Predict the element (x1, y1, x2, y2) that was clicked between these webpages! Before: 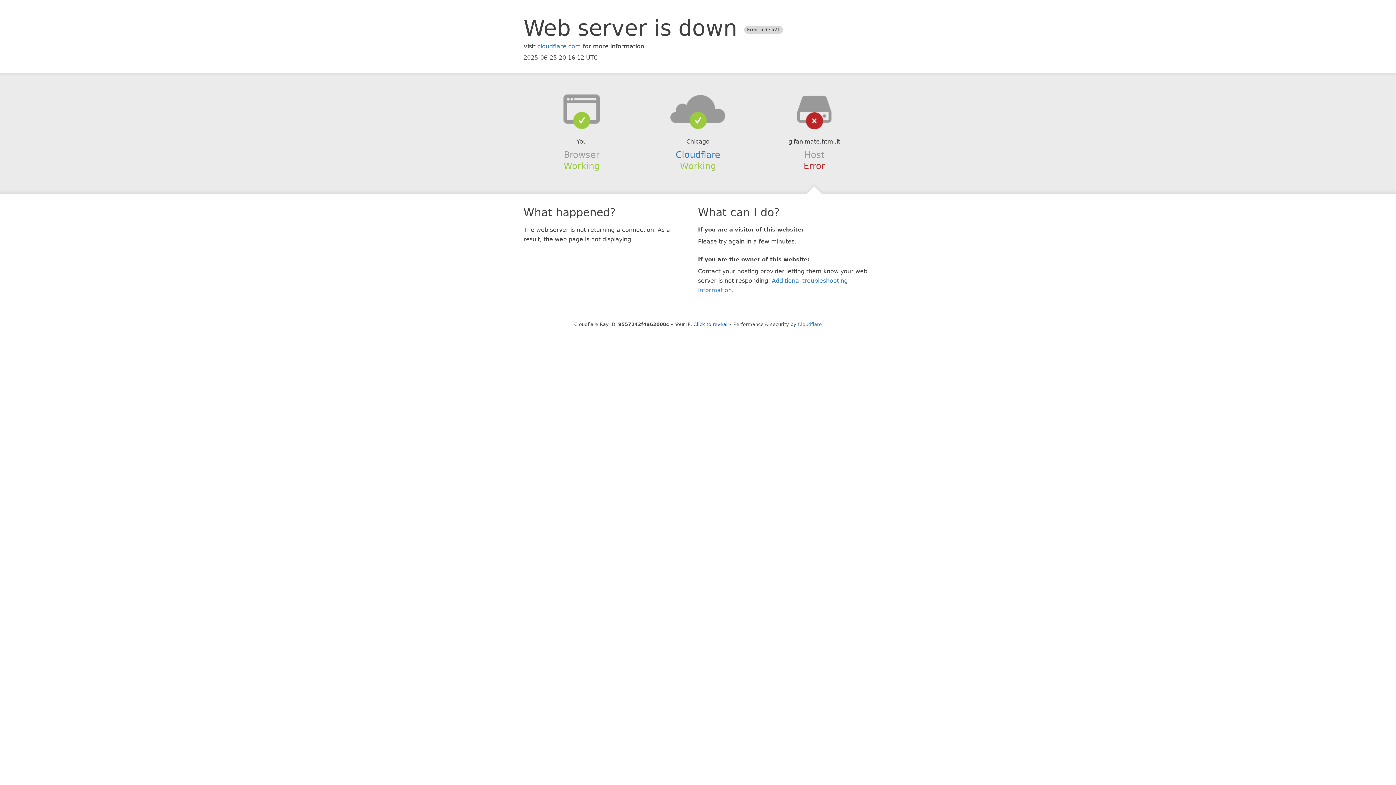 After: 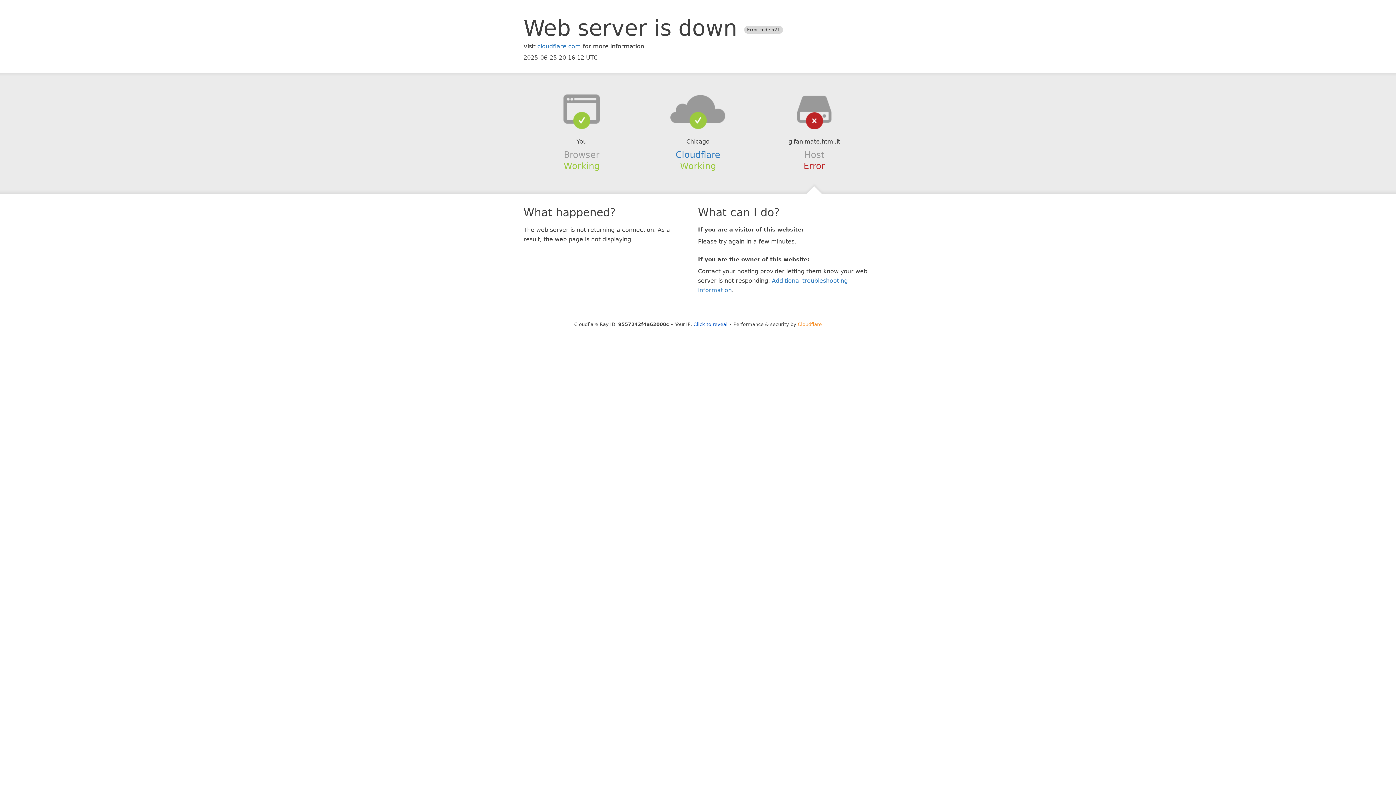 Action: label: Cloudflare bbox: (798, 321, 822, 327)